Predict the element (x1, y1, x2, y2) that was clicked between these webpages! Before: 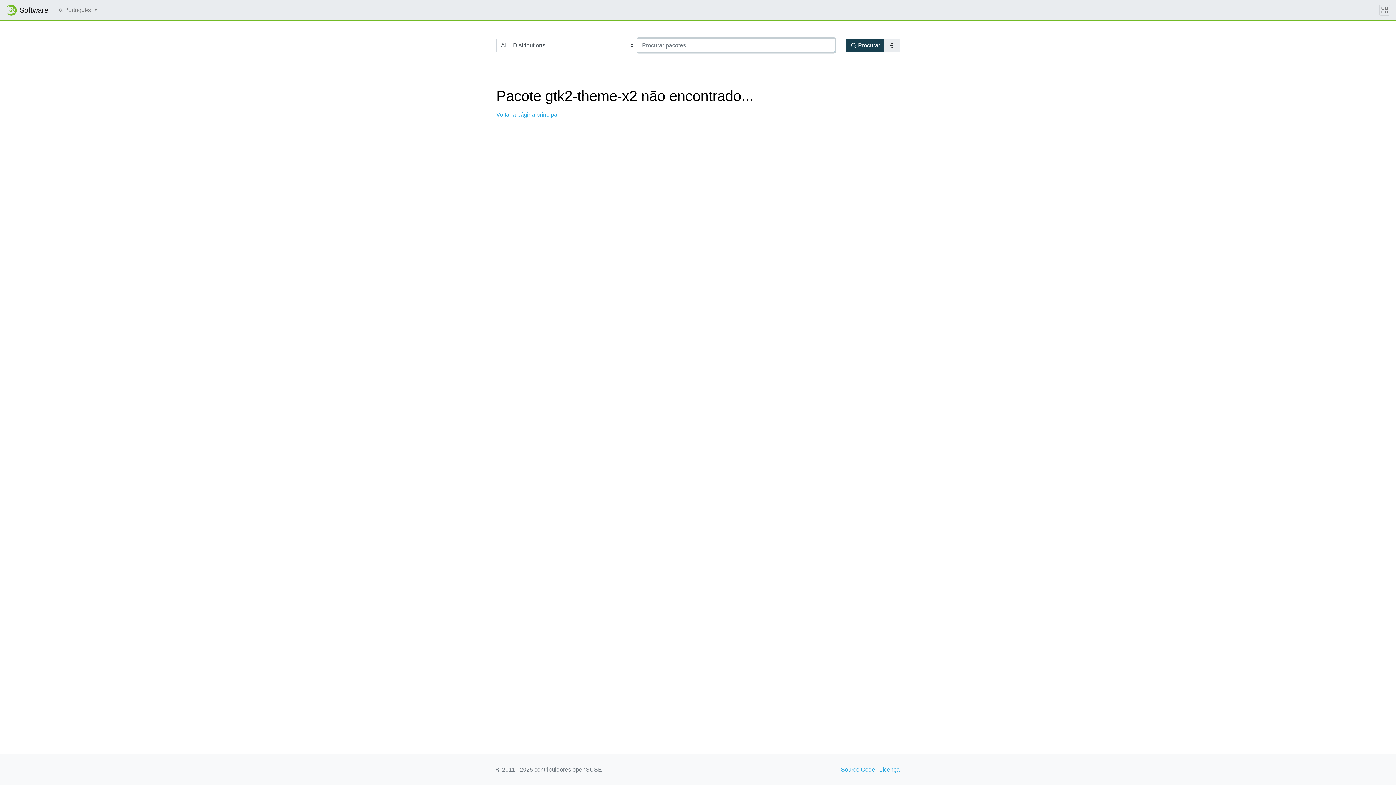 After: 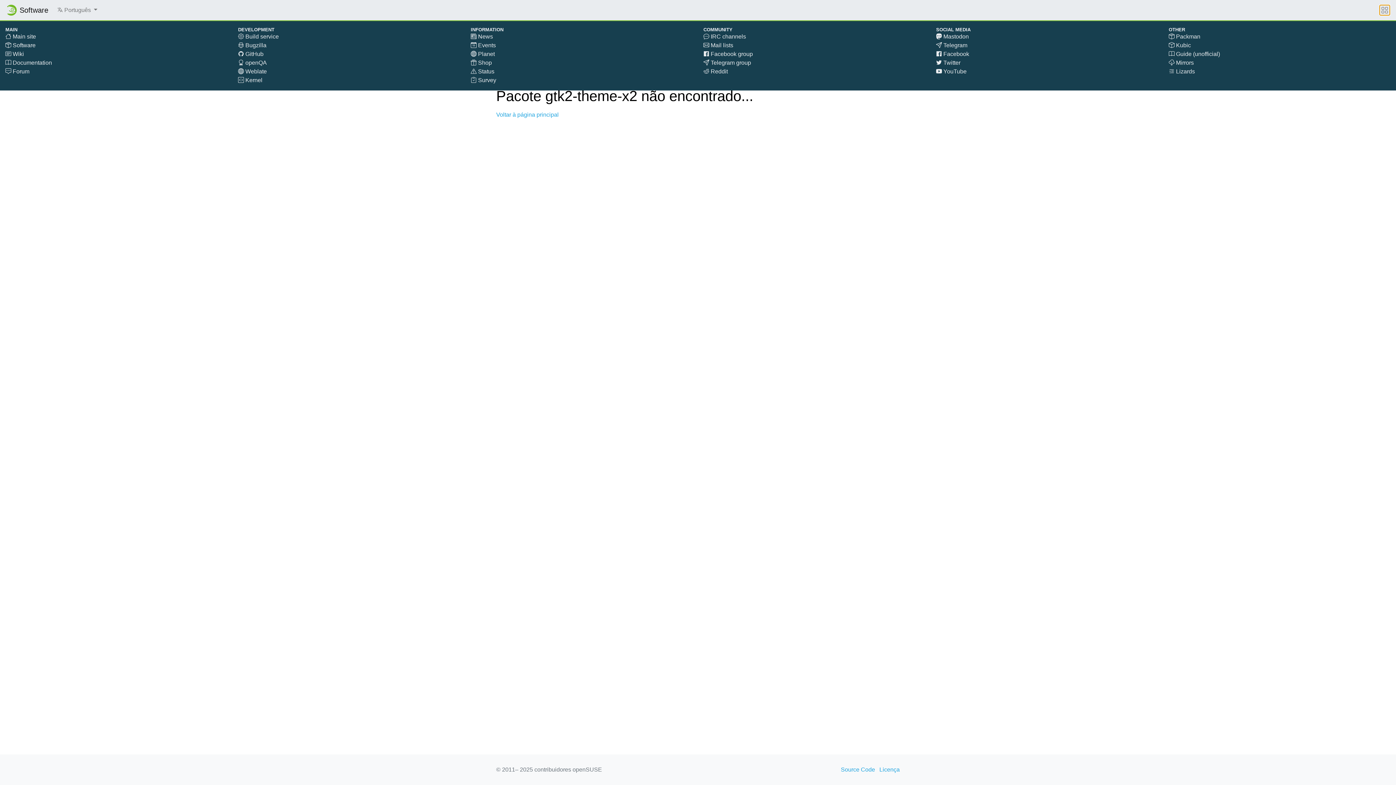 Action: bbox: (1379, 4, 1390, 15)